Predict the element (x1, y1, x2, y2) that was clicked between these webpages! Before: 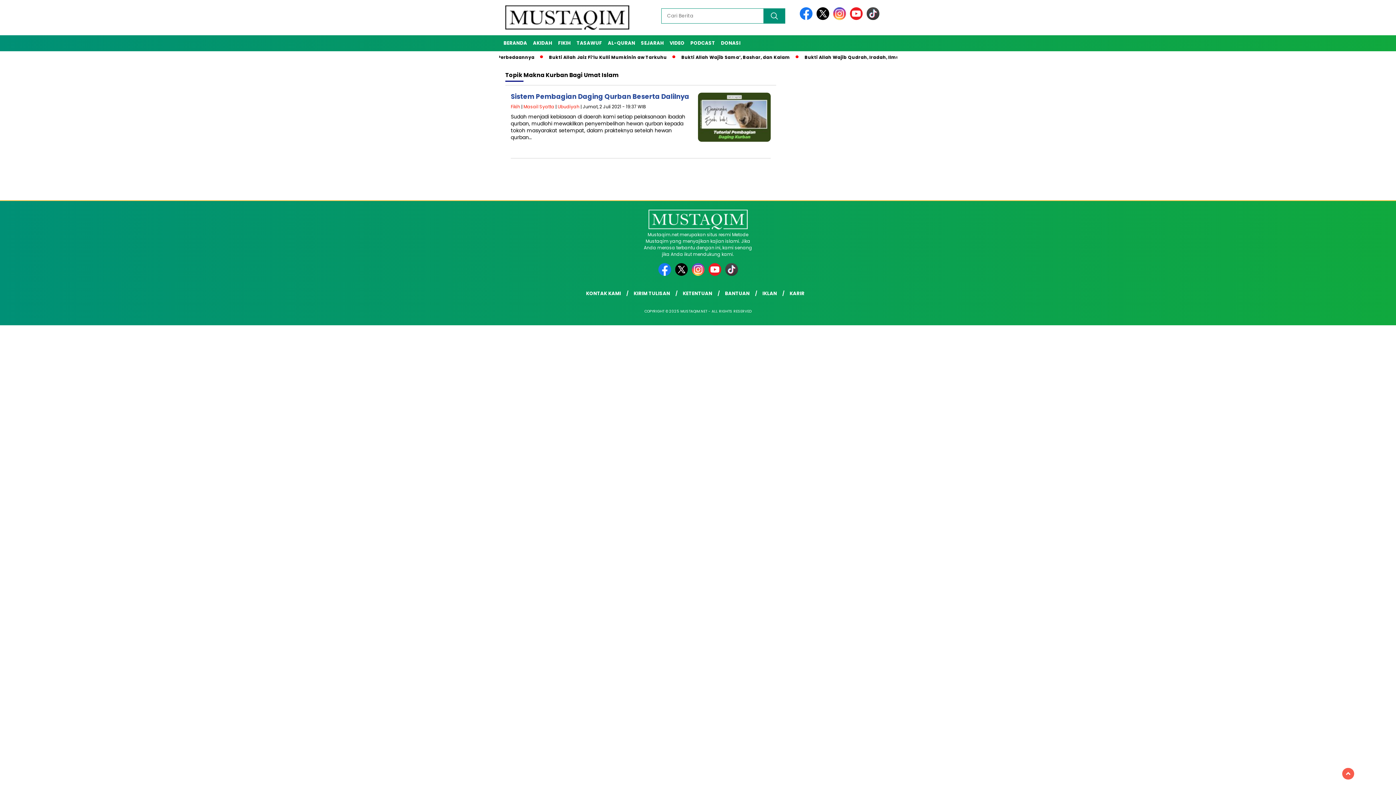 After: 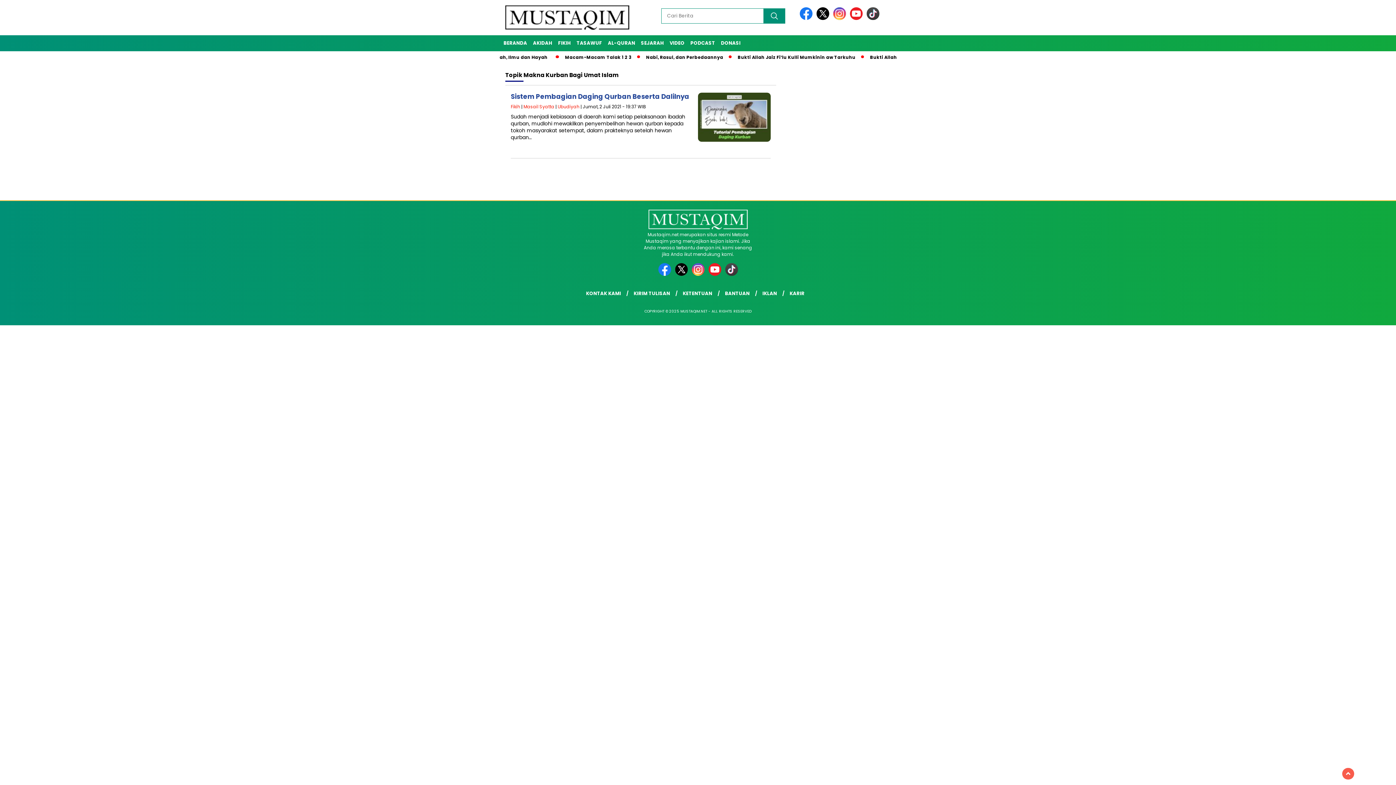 Action: bbox: (760, 285, 786, 301) label: IKLAN